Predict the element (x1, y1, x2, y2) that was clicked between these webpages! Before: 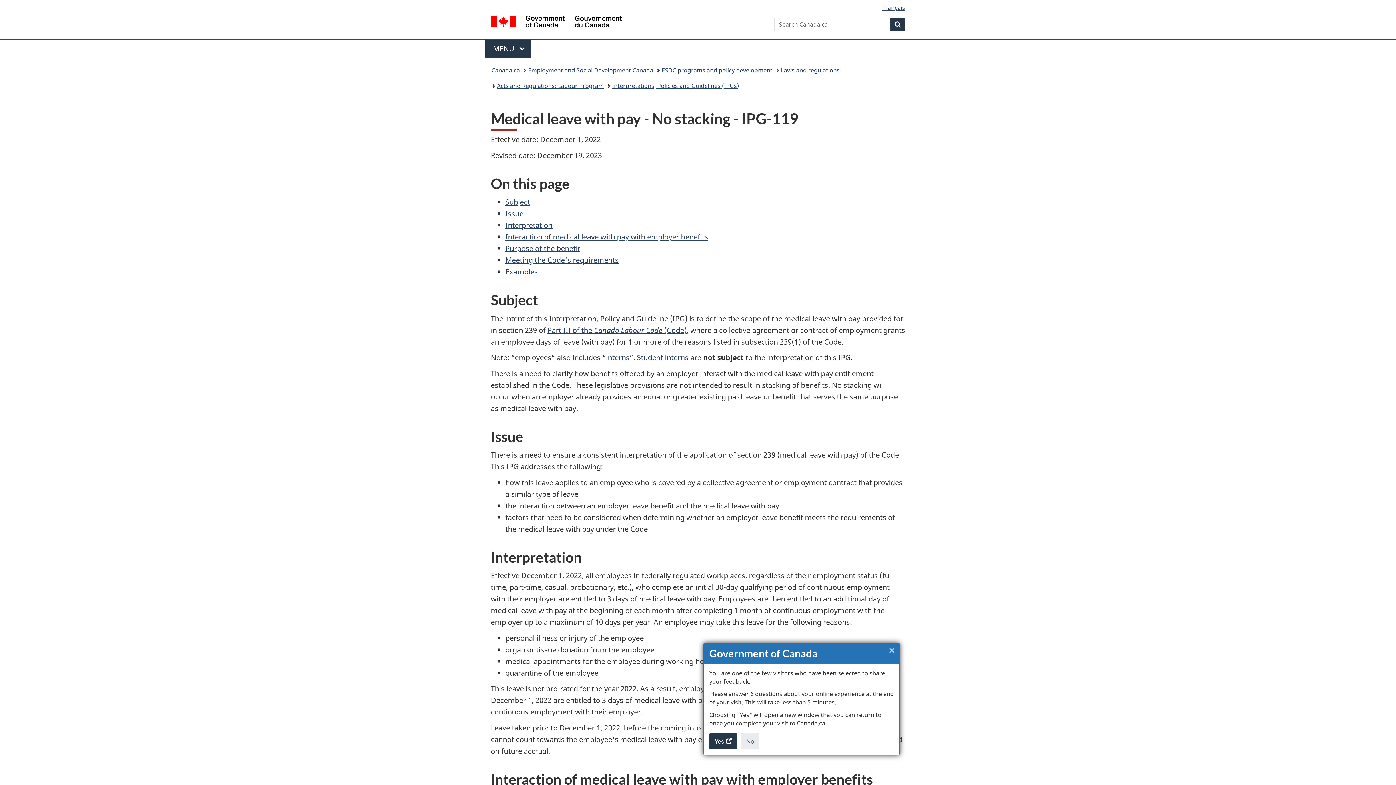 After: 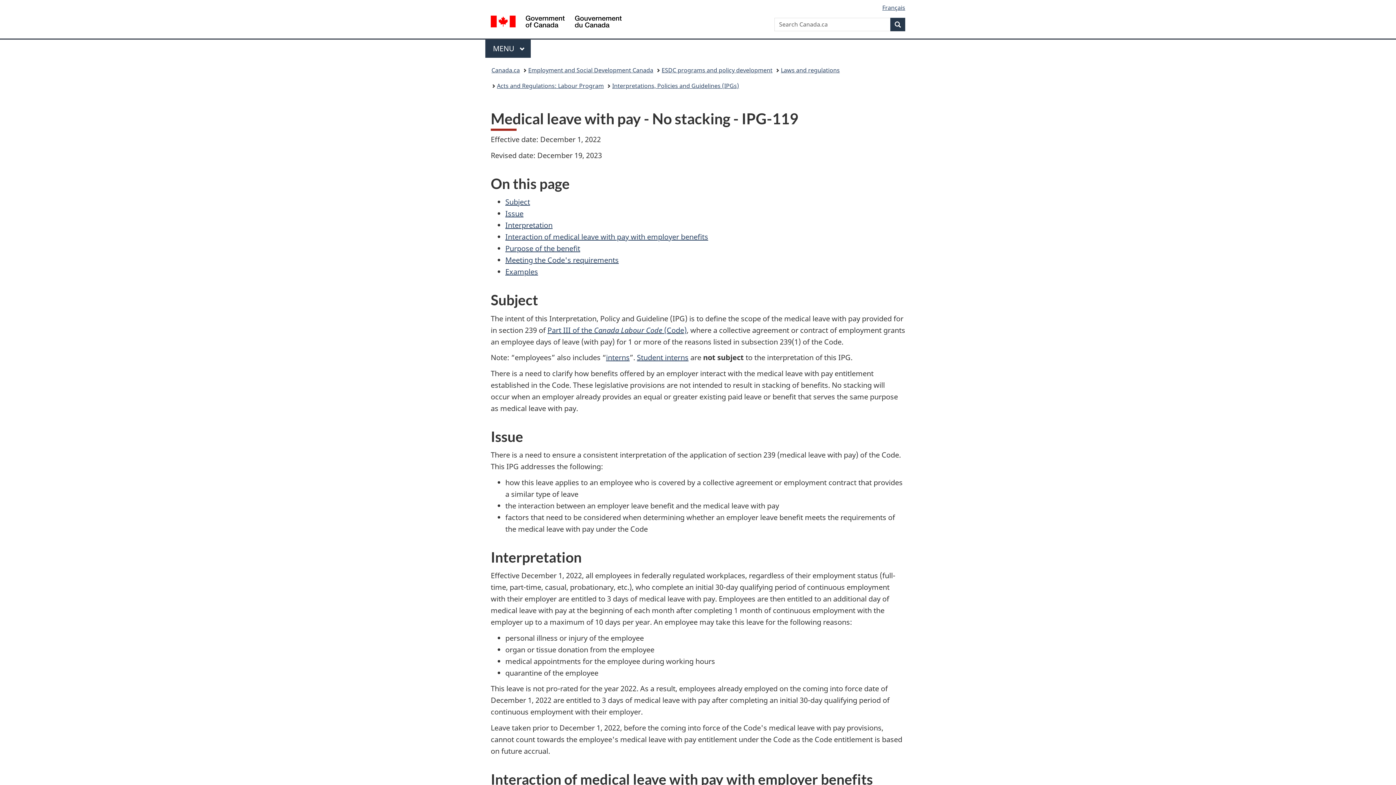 Action: label: ×
Close: Exit survey (escape key) bbox: (884, 643, 900, 658)